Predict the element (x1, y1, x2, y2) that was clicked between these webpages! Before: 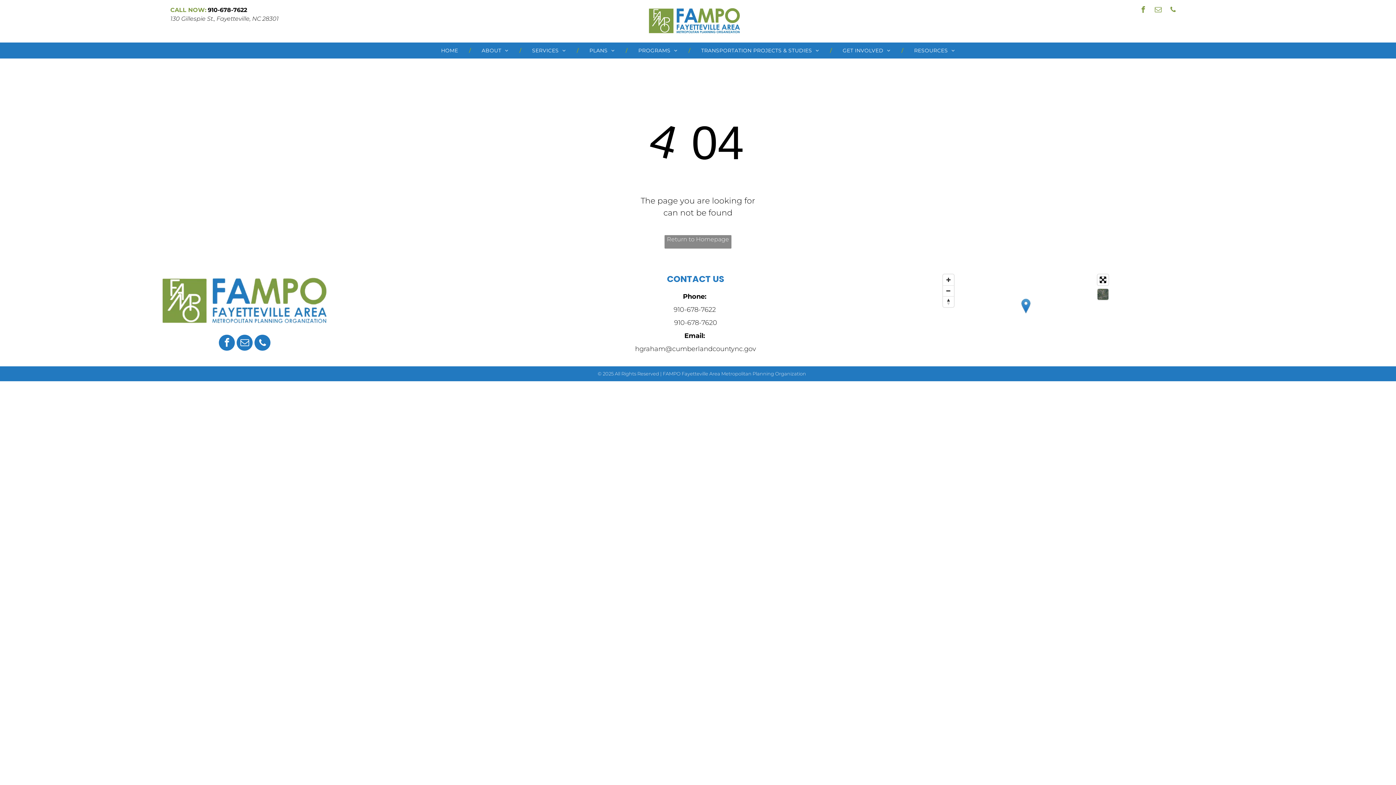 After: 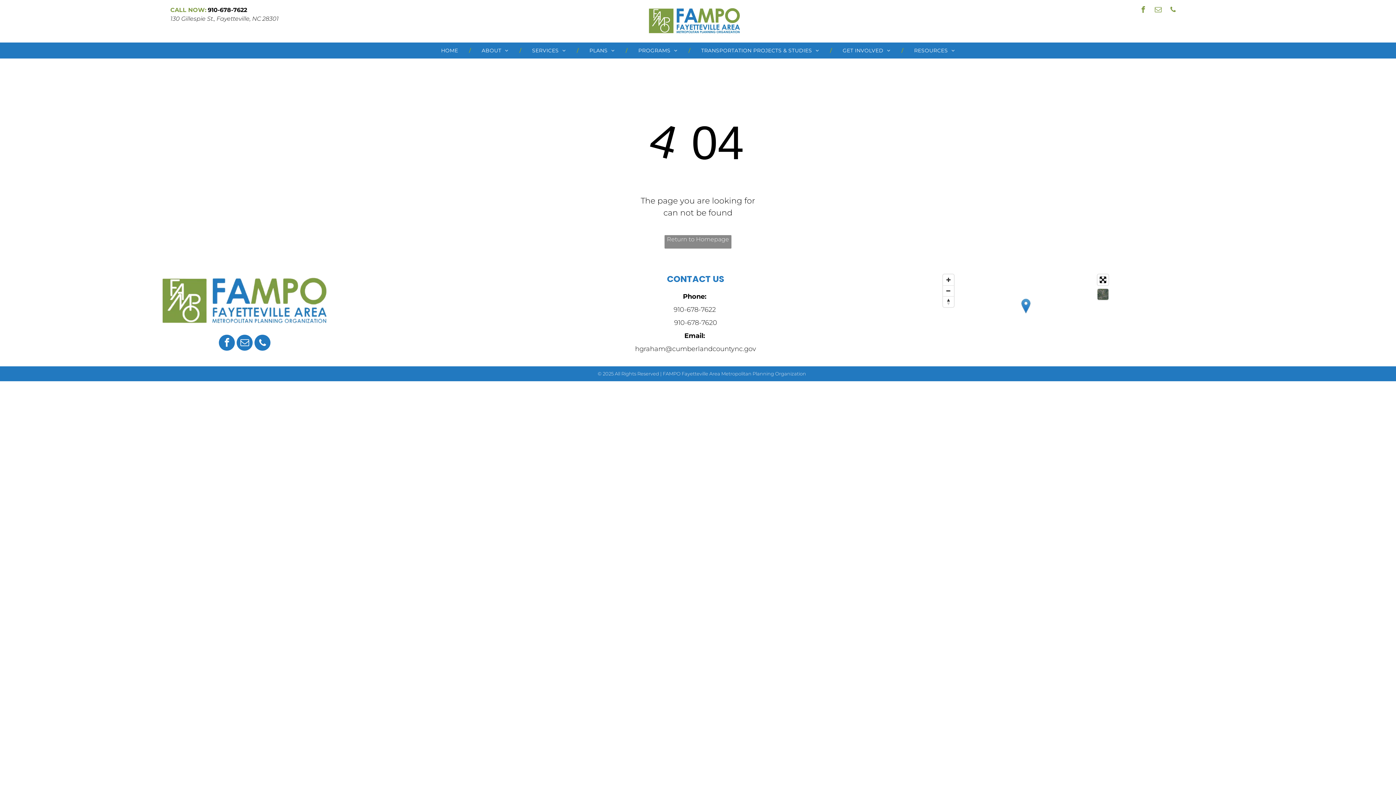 Action: bbox: (207, 6, 247, 13) label: 910-678-7622